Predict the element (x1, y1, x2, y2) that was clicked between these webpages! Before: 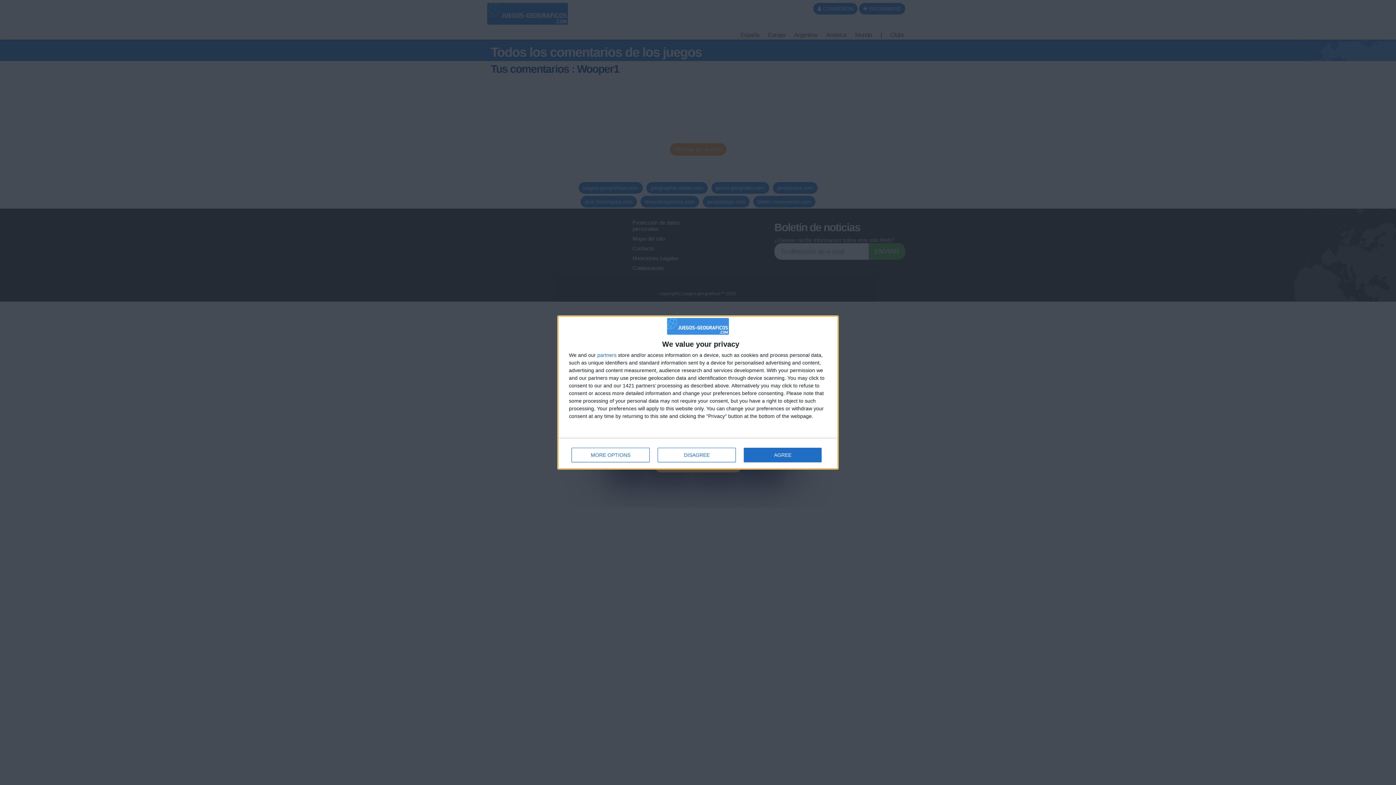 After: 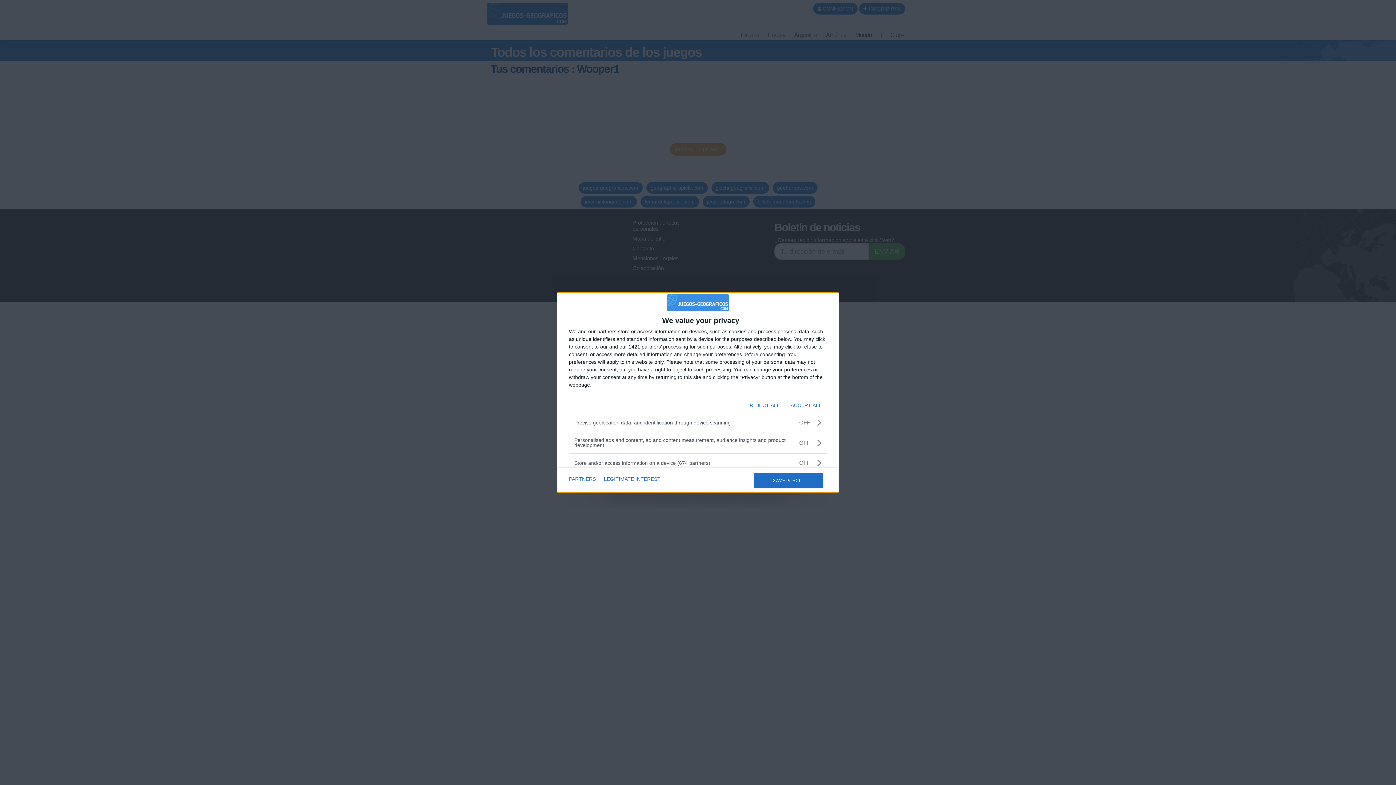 Action: bbox: (571, 448, 649, 462) label: MORE OPTIONS